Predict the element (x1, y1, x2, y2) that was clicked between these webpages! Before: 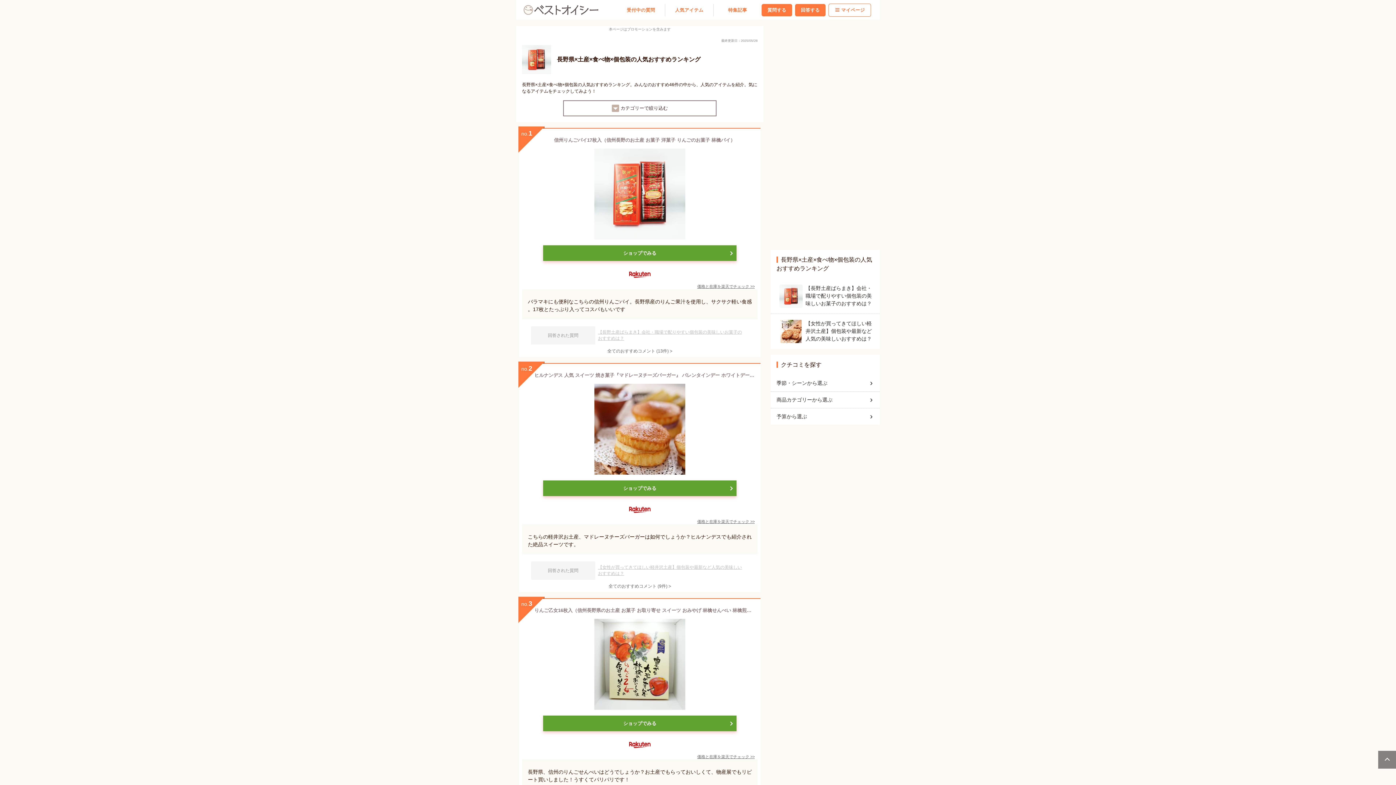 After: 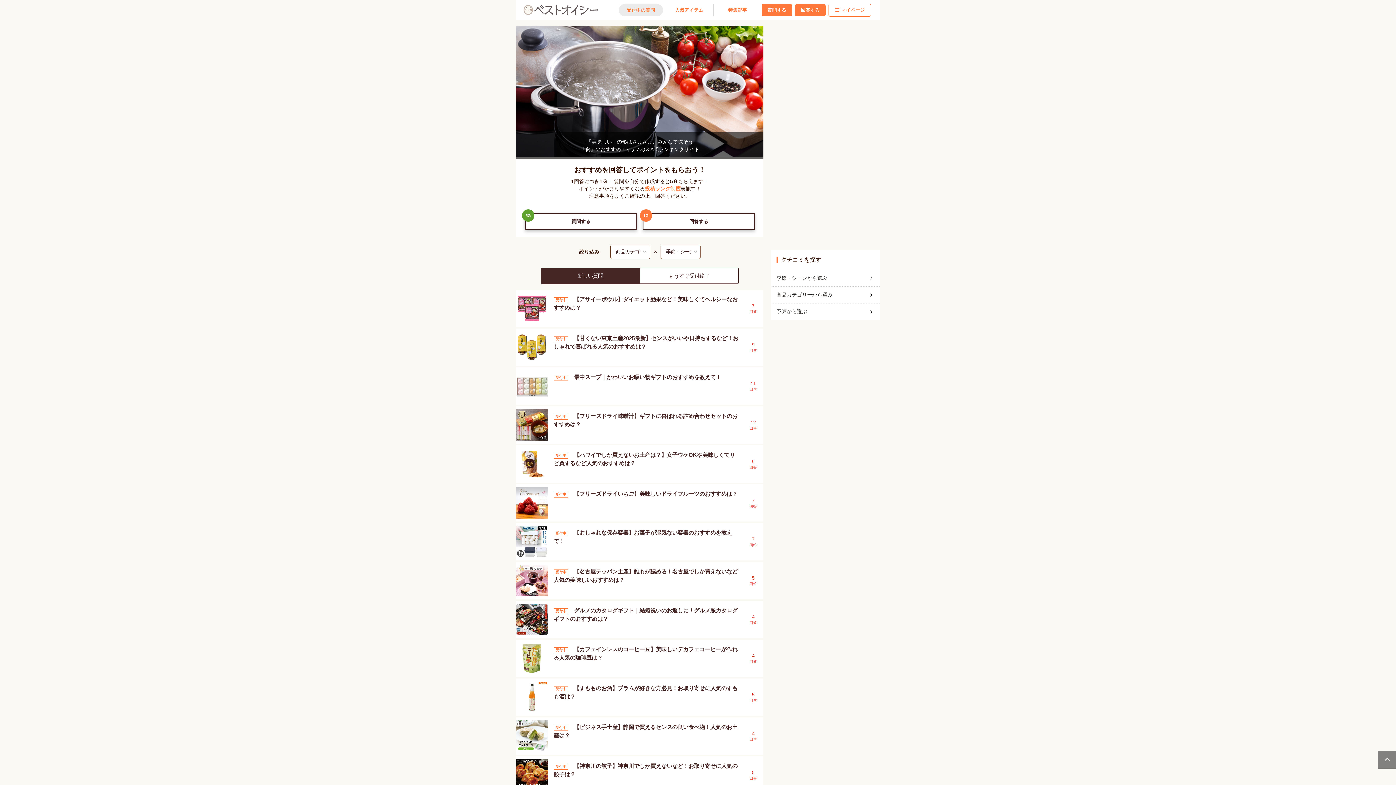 Action: label: 受付中の質問 bbox: (618, 3, 663, 16)